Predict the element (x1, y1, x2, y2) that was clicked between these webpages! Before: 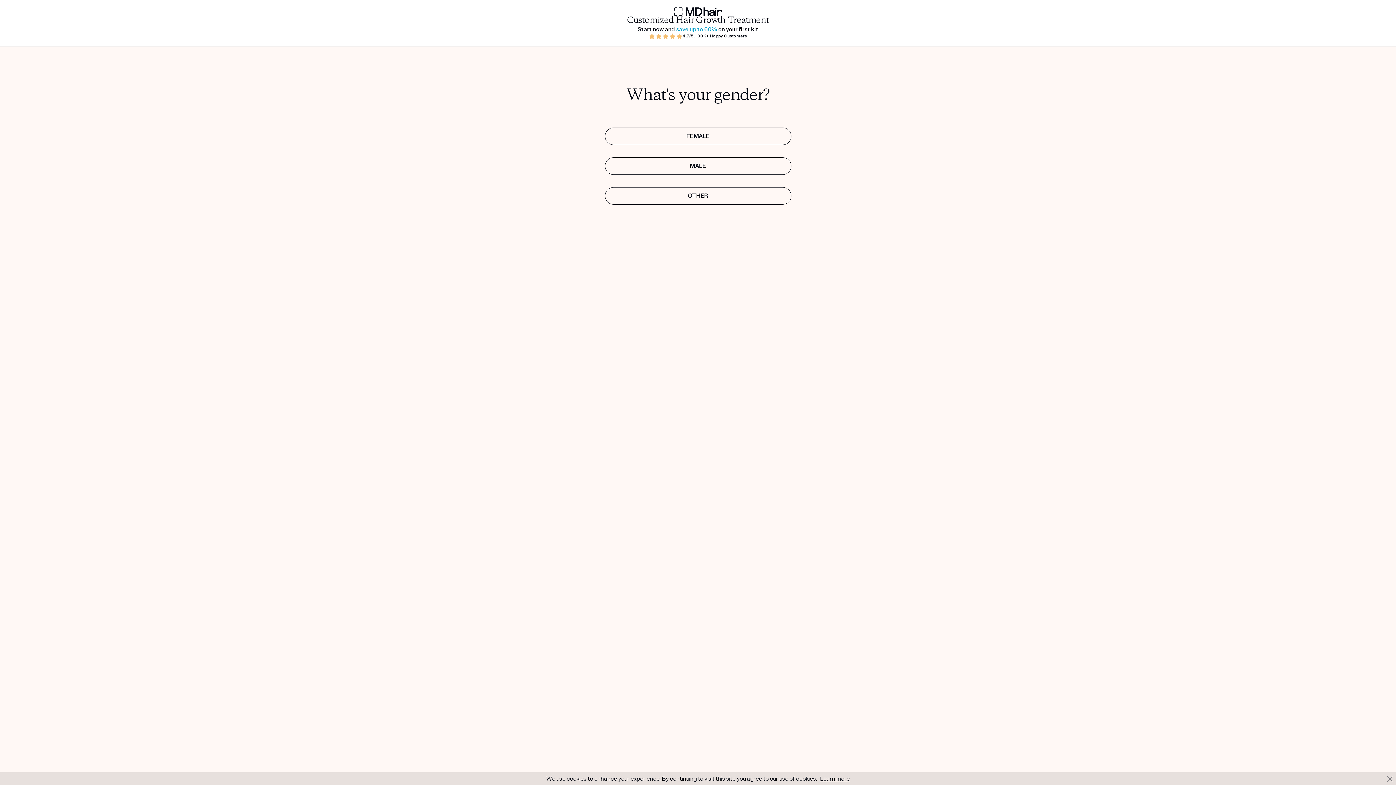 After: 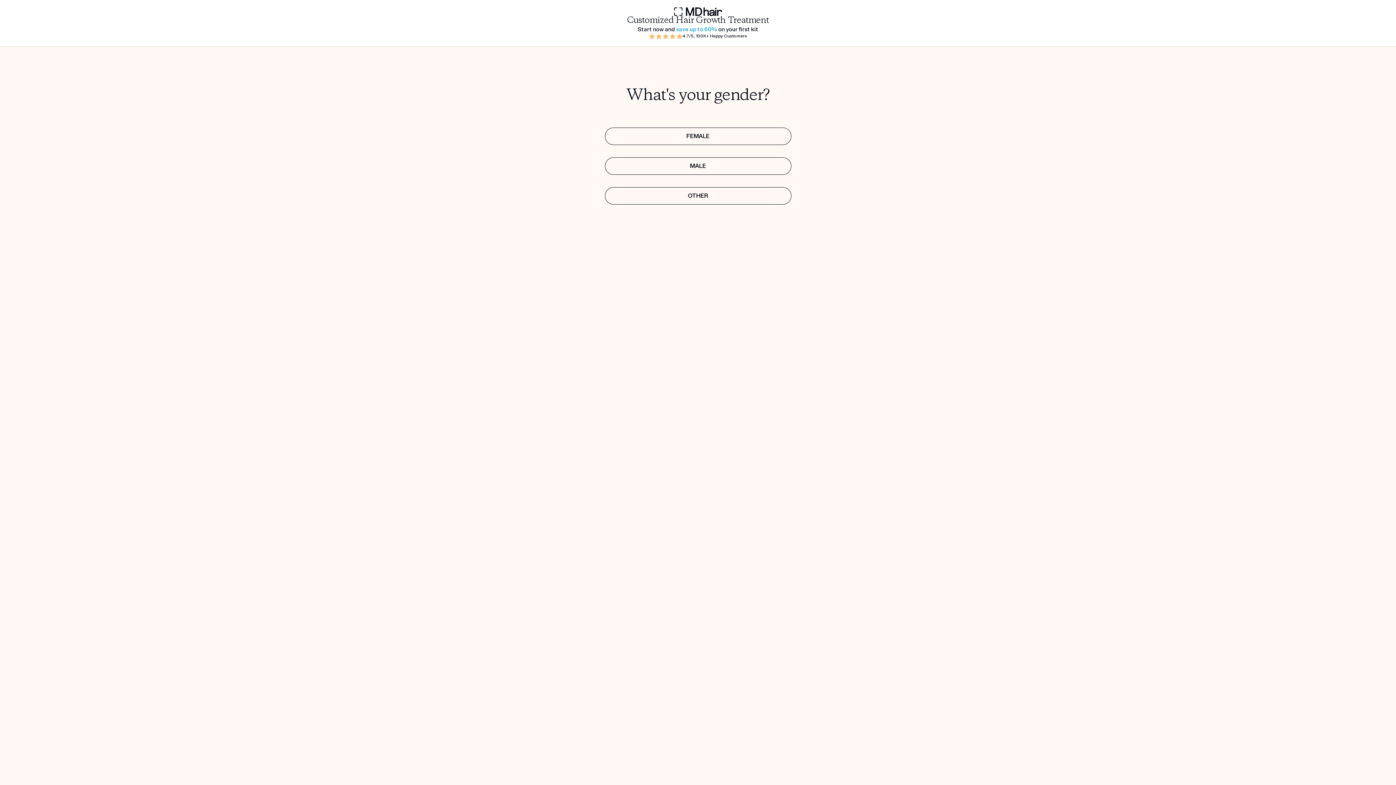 Action: bbox: (1387, 776, 1392, 781)